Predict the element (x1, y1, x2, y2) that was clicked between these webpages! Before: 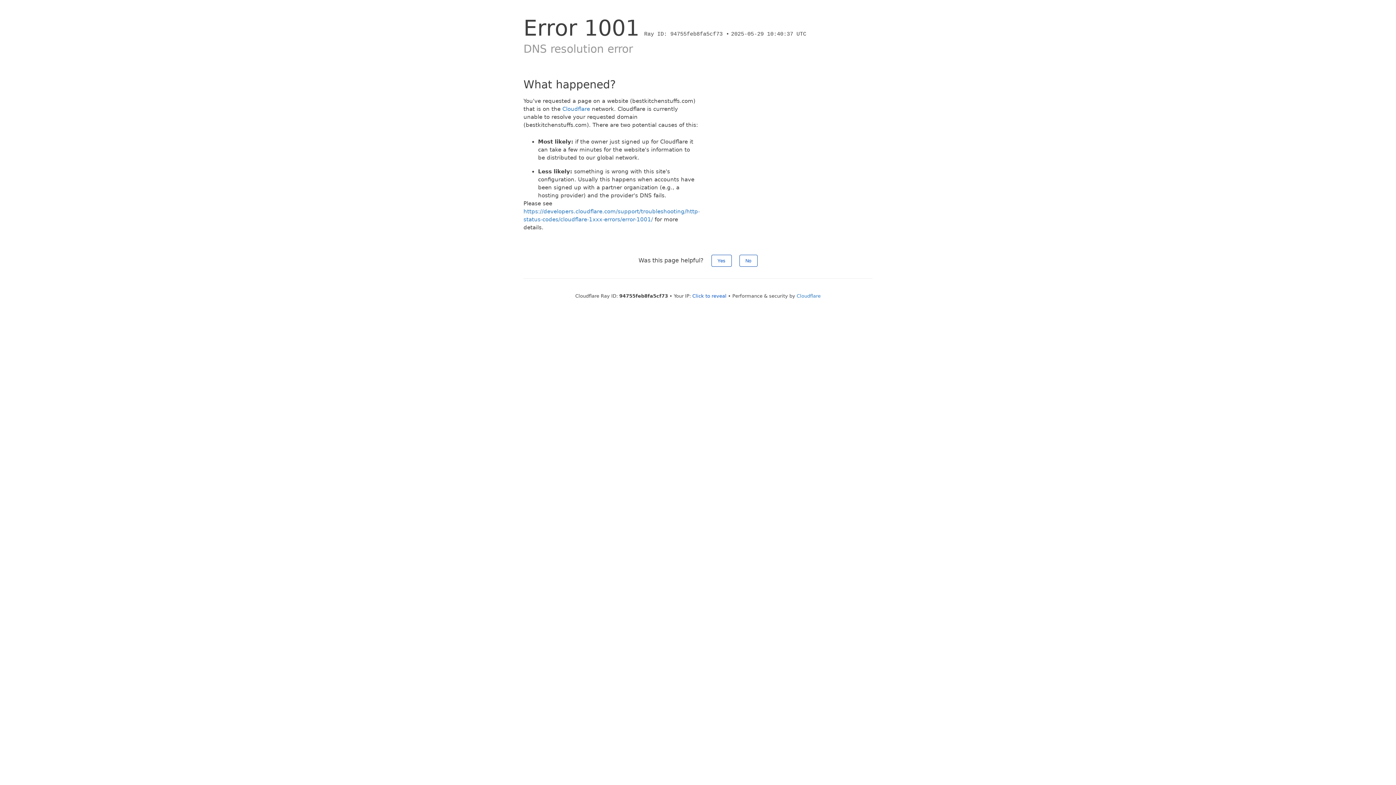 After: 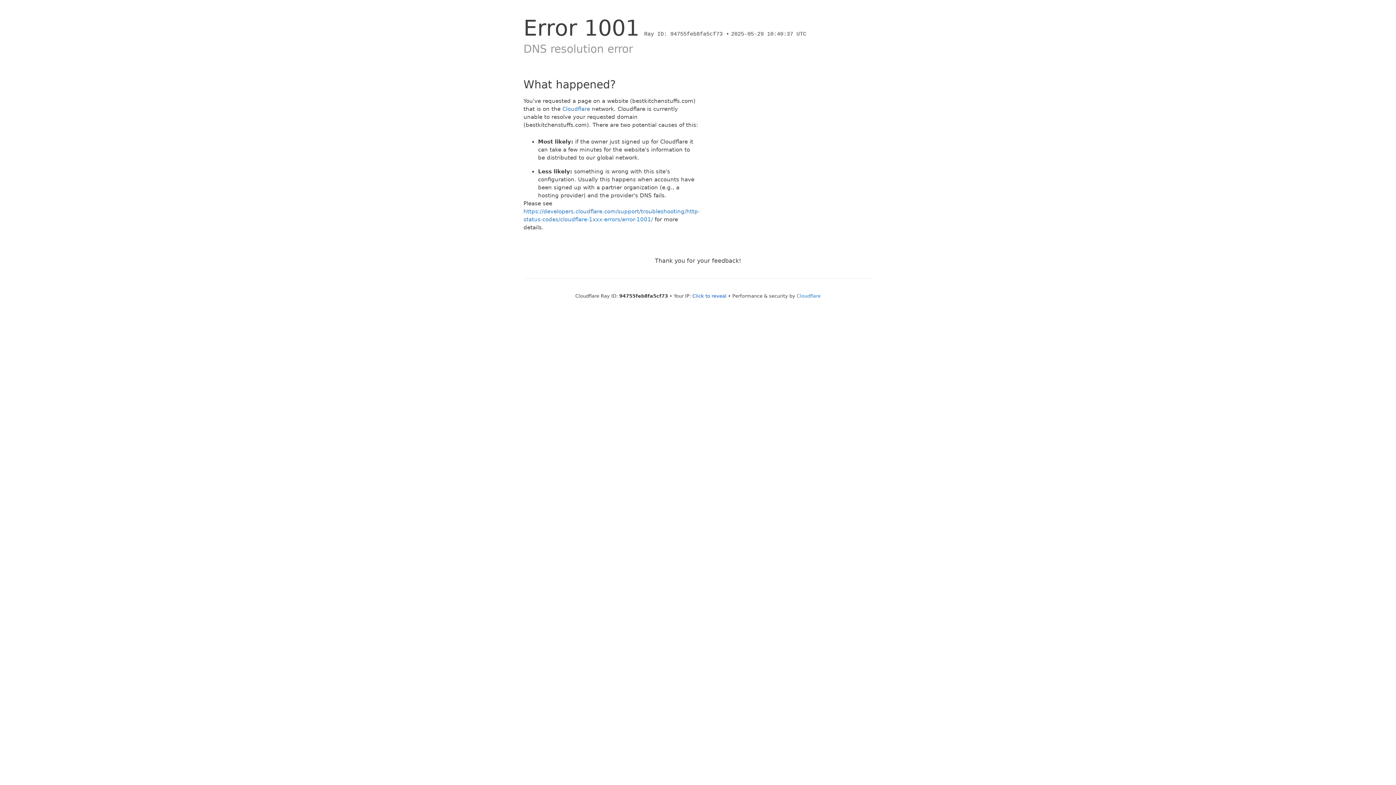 Action: bbox: (711, 254, 731, 266) label: Yes